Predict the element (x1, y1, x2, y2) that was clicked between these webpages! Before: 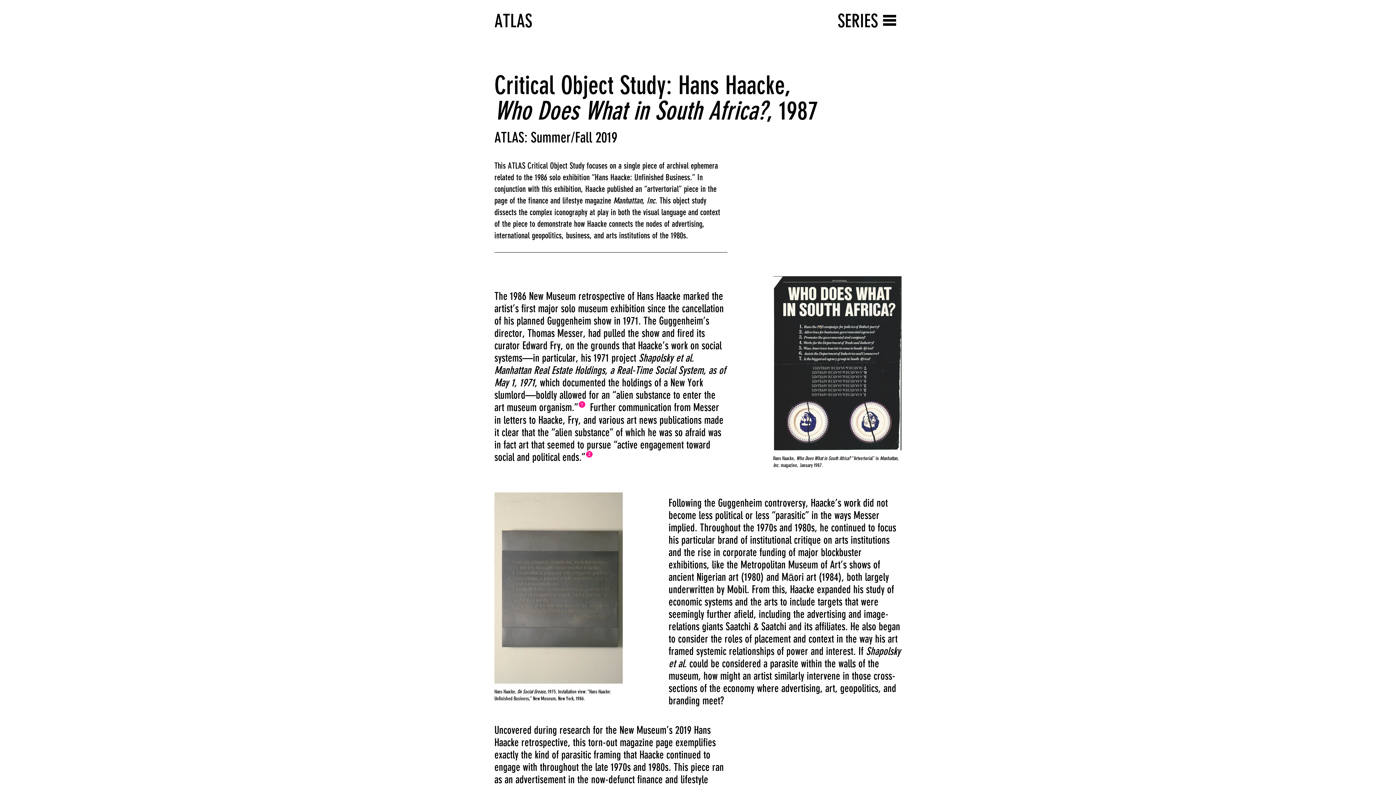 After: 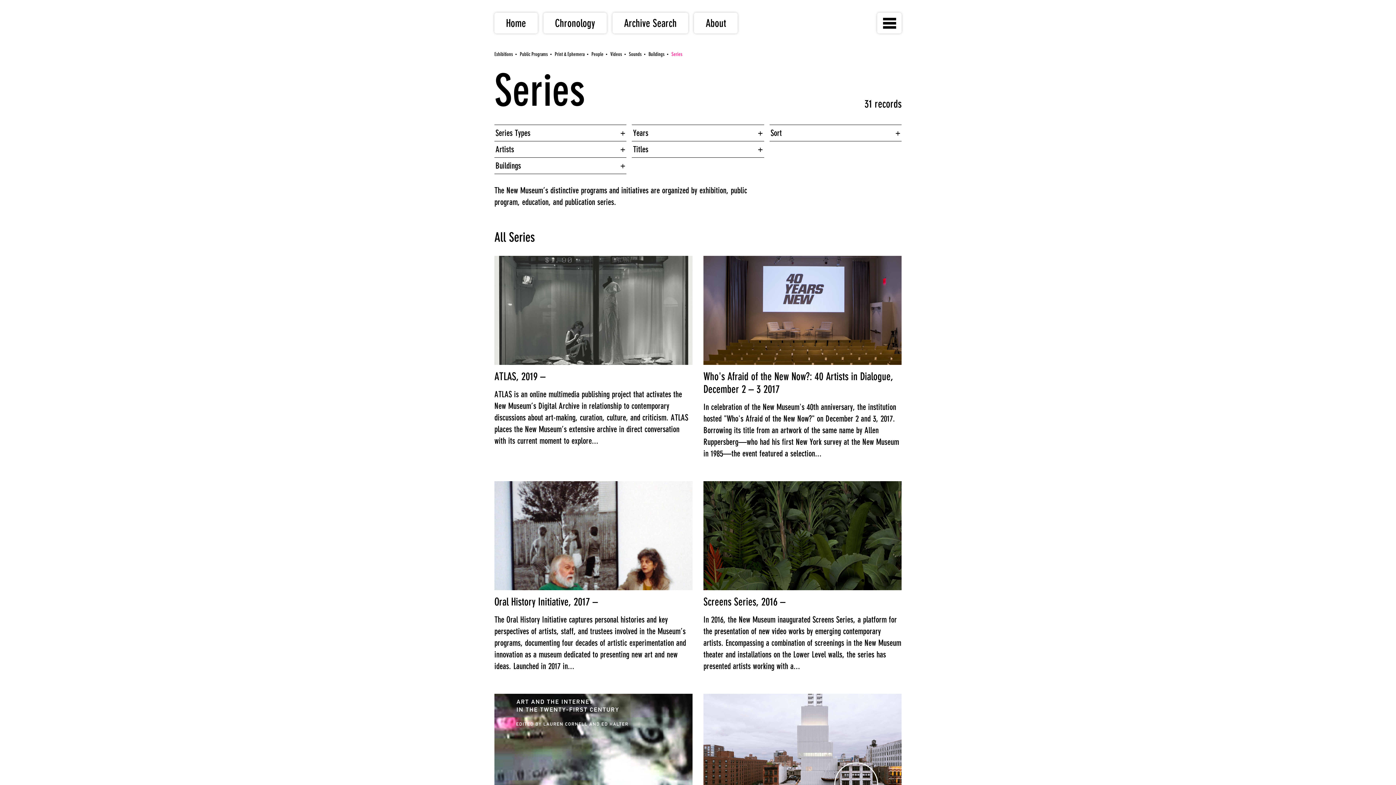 Action: label: SERIES bbox: (837, 10, 878, 31)